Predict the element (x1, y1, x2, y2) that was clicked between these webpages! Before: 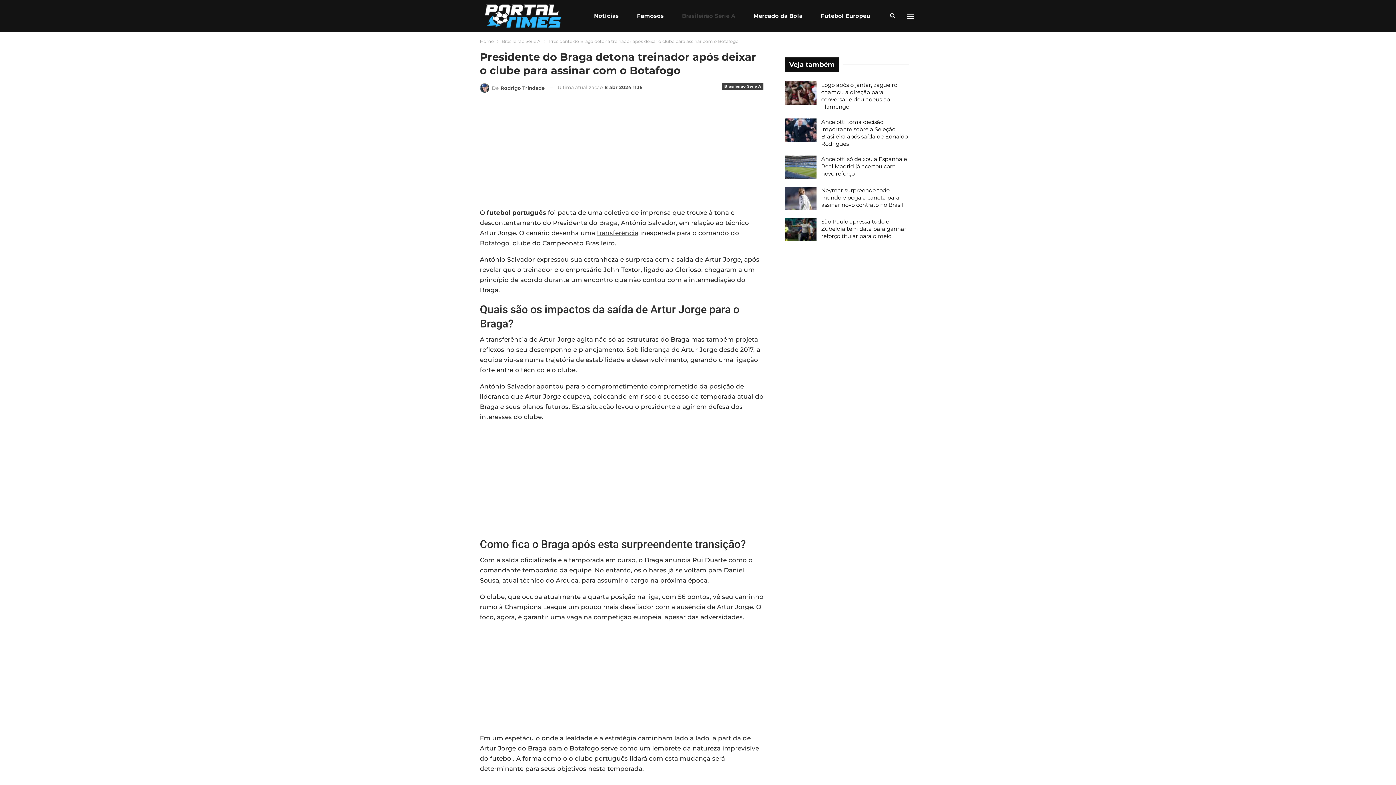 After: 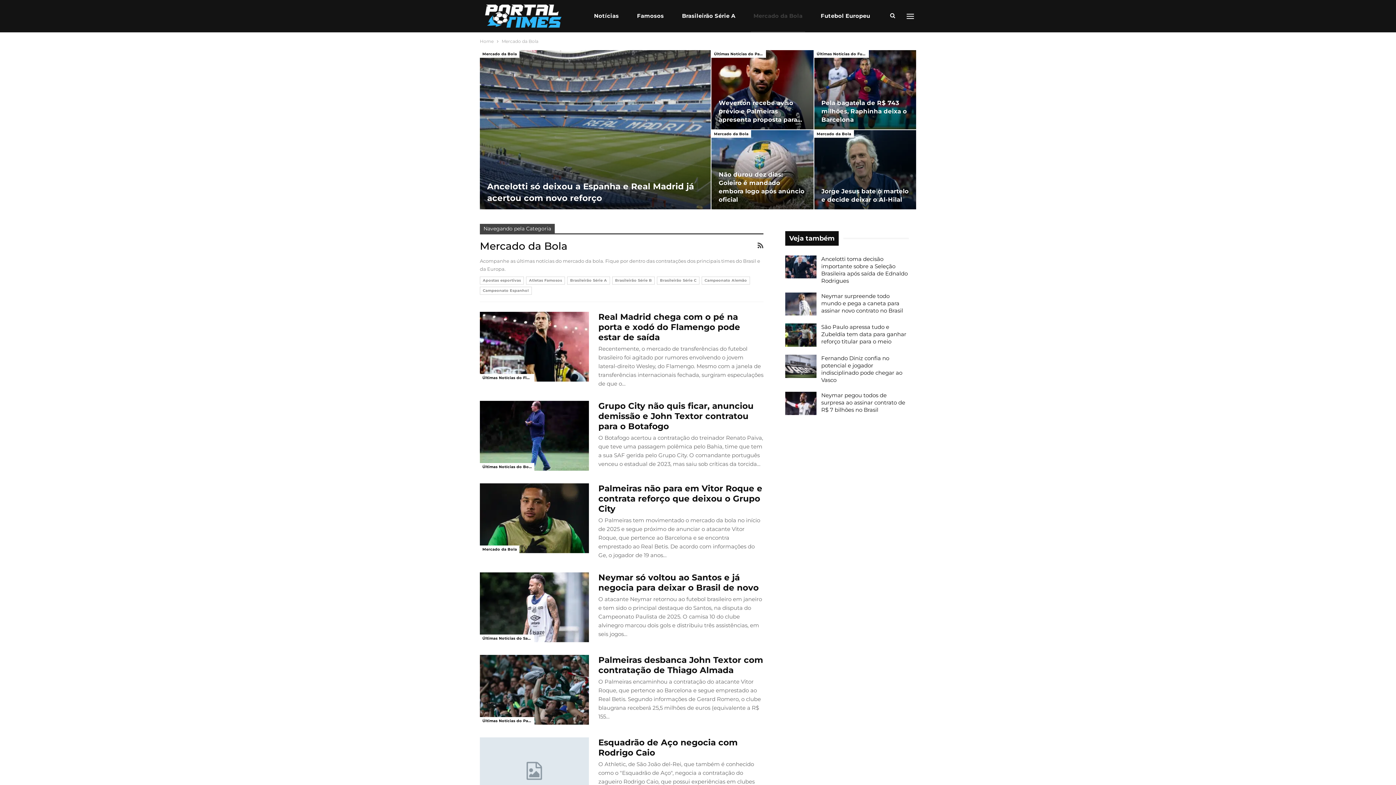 Action: label: Mercado da Bola bbox: (751, 0, 805, 32)